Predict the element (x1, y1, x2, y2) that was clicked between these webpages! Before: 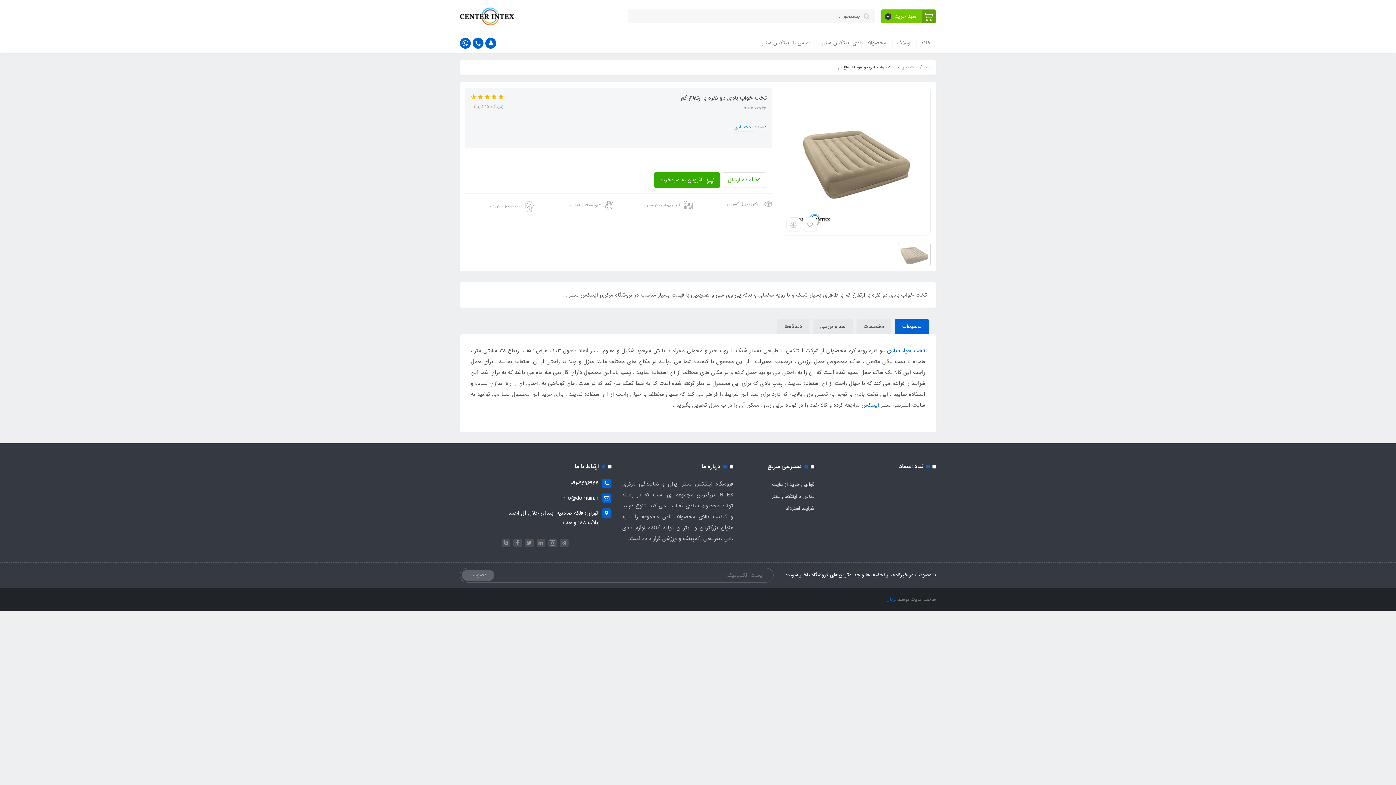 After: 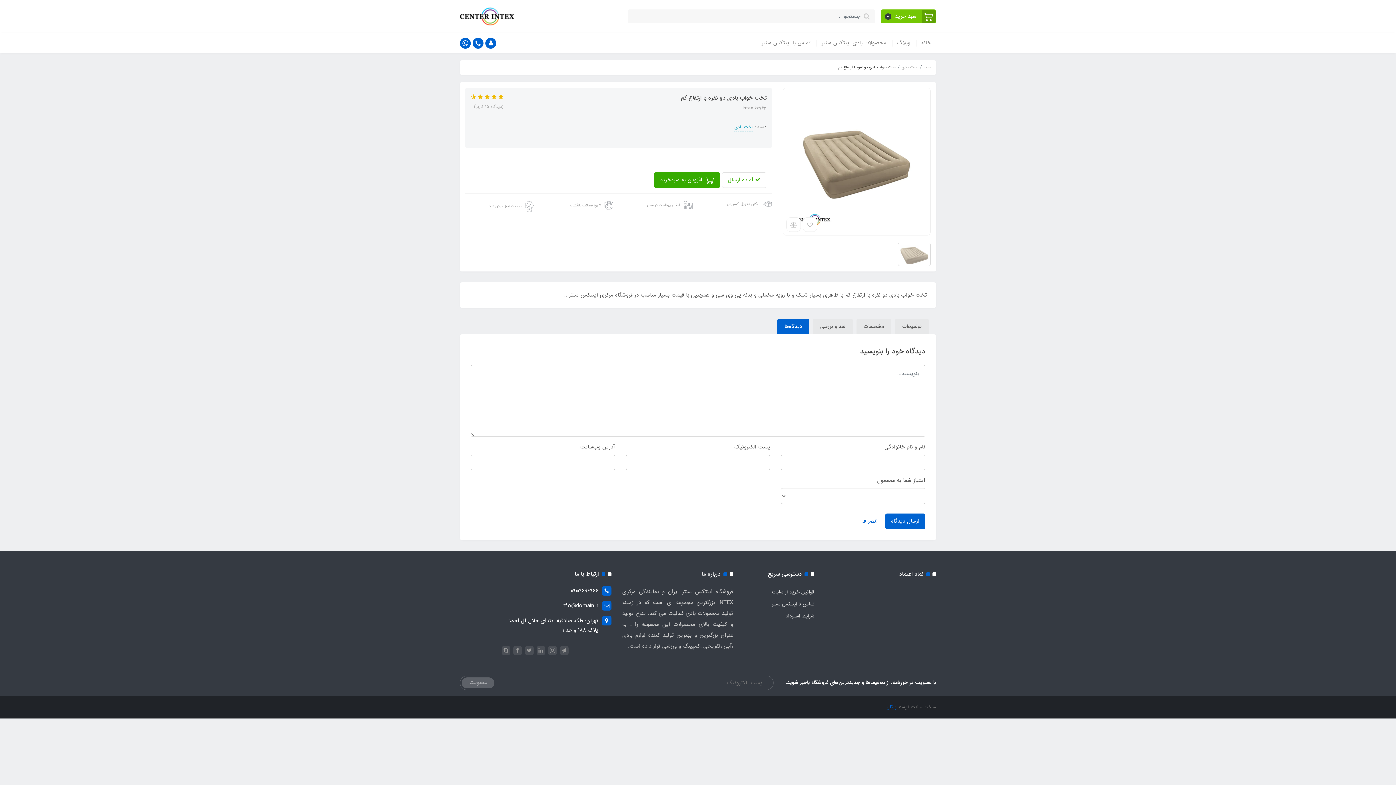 Action: label: دیدگاه‌ها bbox: (777, 318, 809, 334)